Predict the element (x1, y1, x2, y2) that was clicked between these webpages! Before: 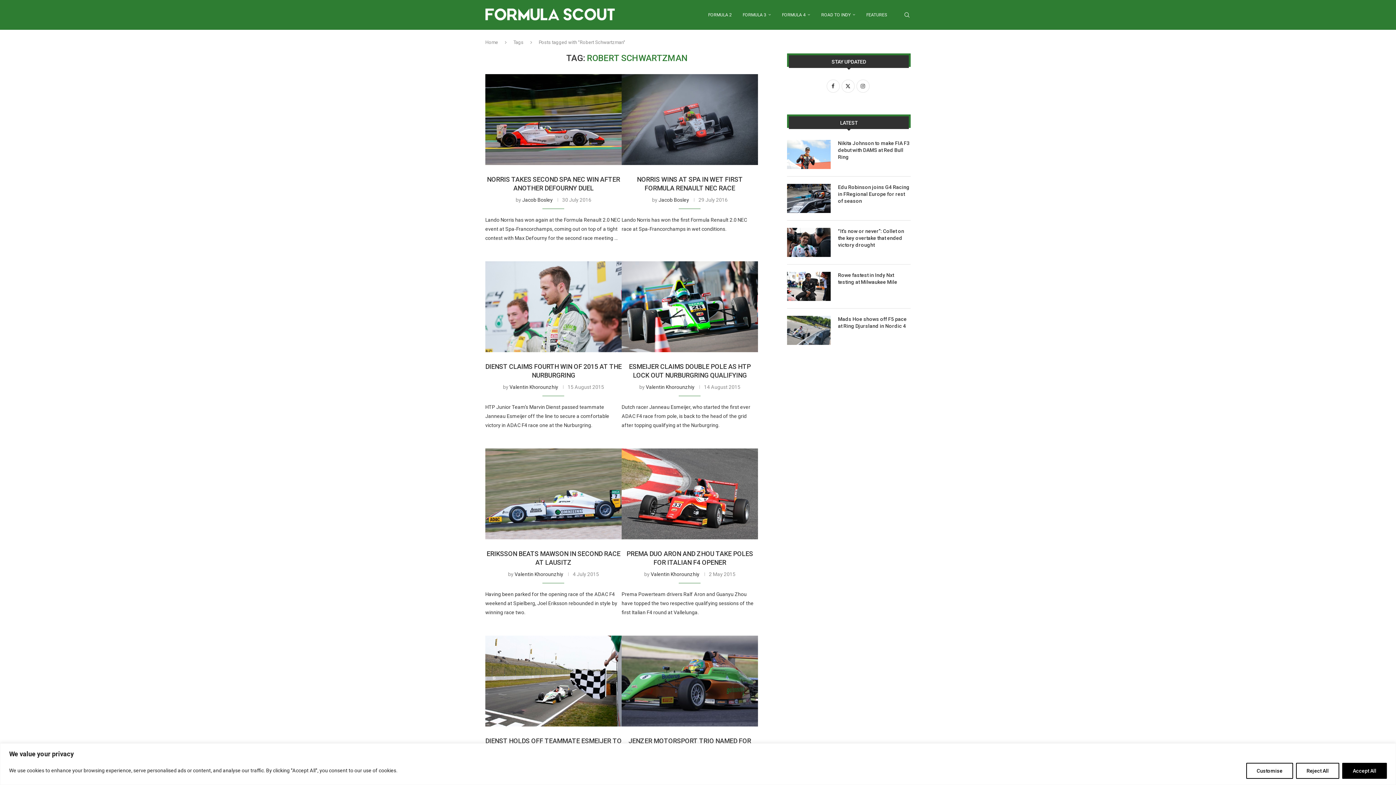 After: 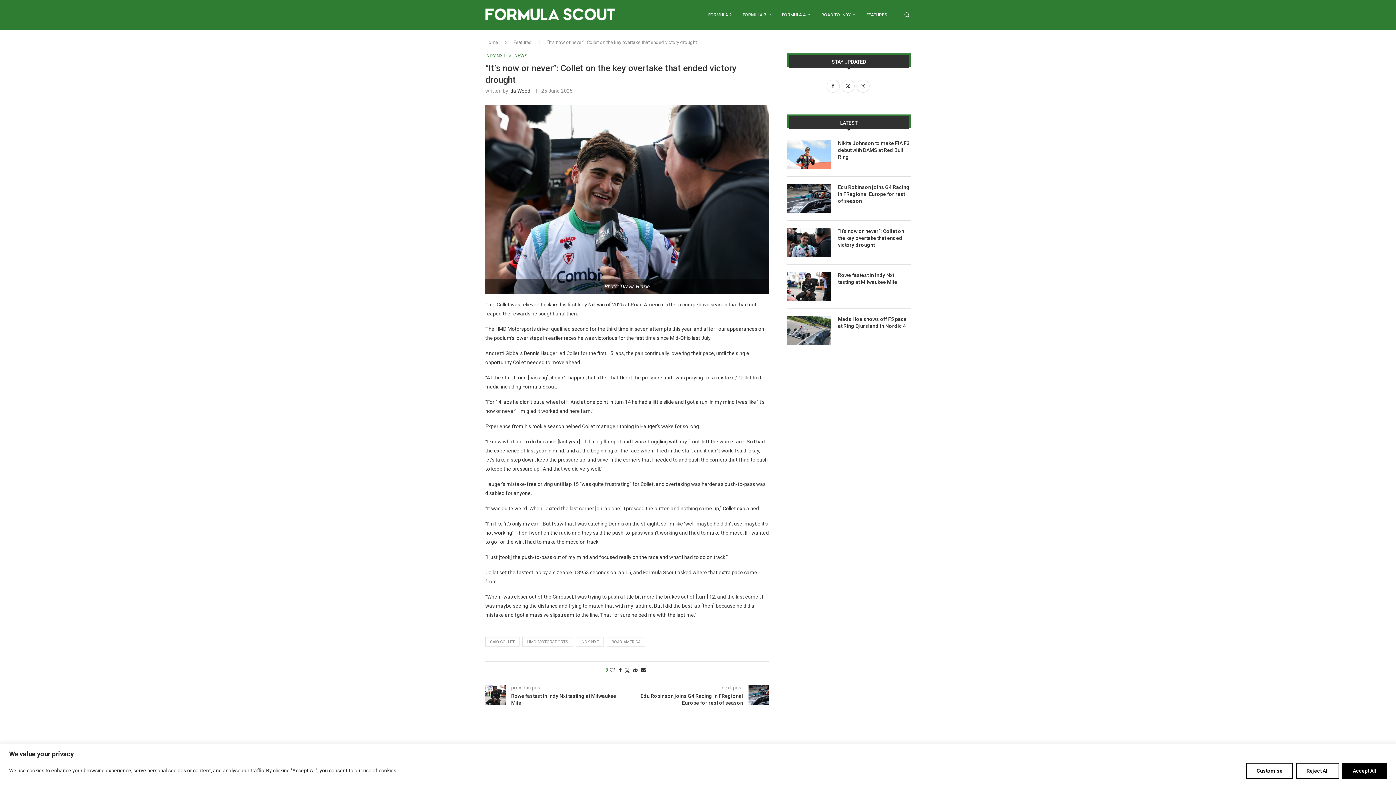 Action: label: “It’s now or never”: Collet on the key overtake that ended victory drought bbox: (838, 228, 910, 248)